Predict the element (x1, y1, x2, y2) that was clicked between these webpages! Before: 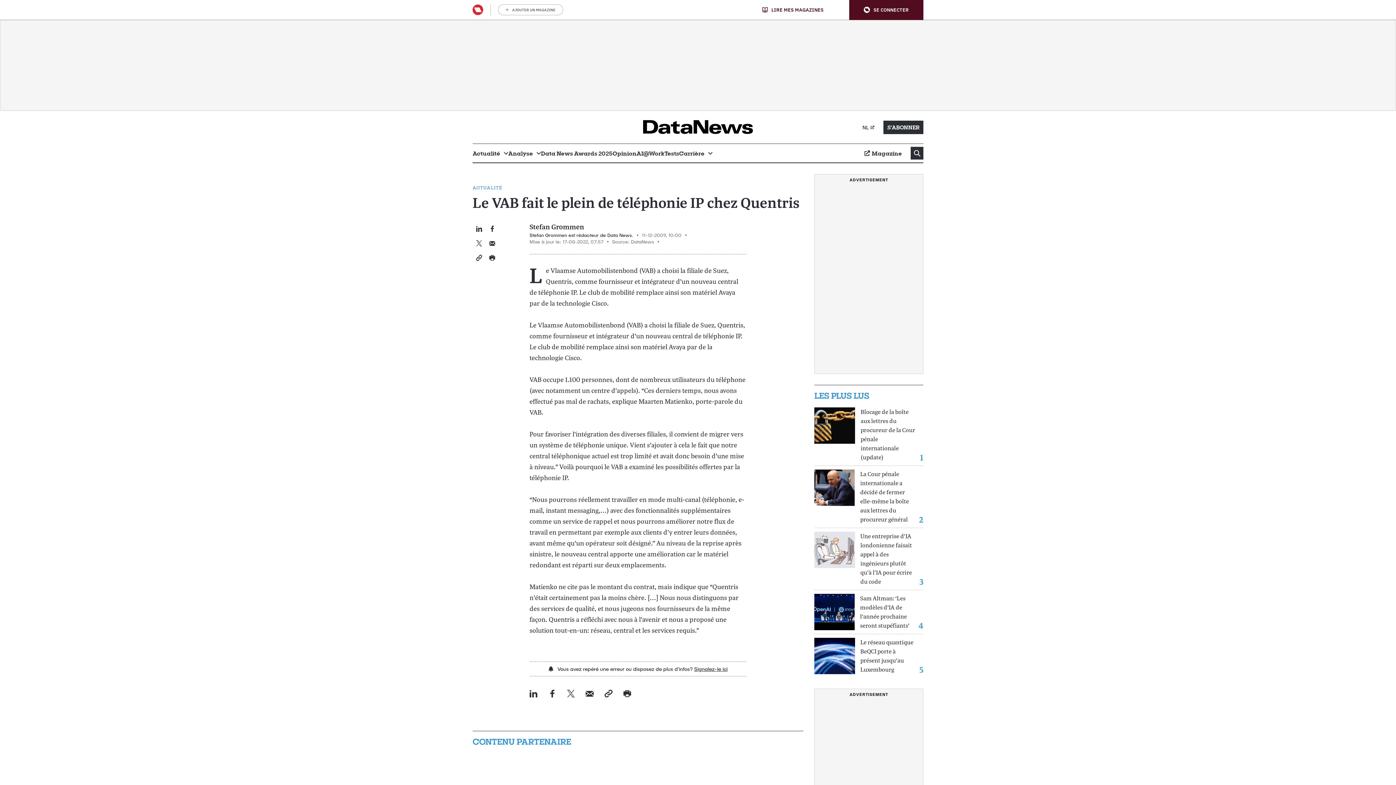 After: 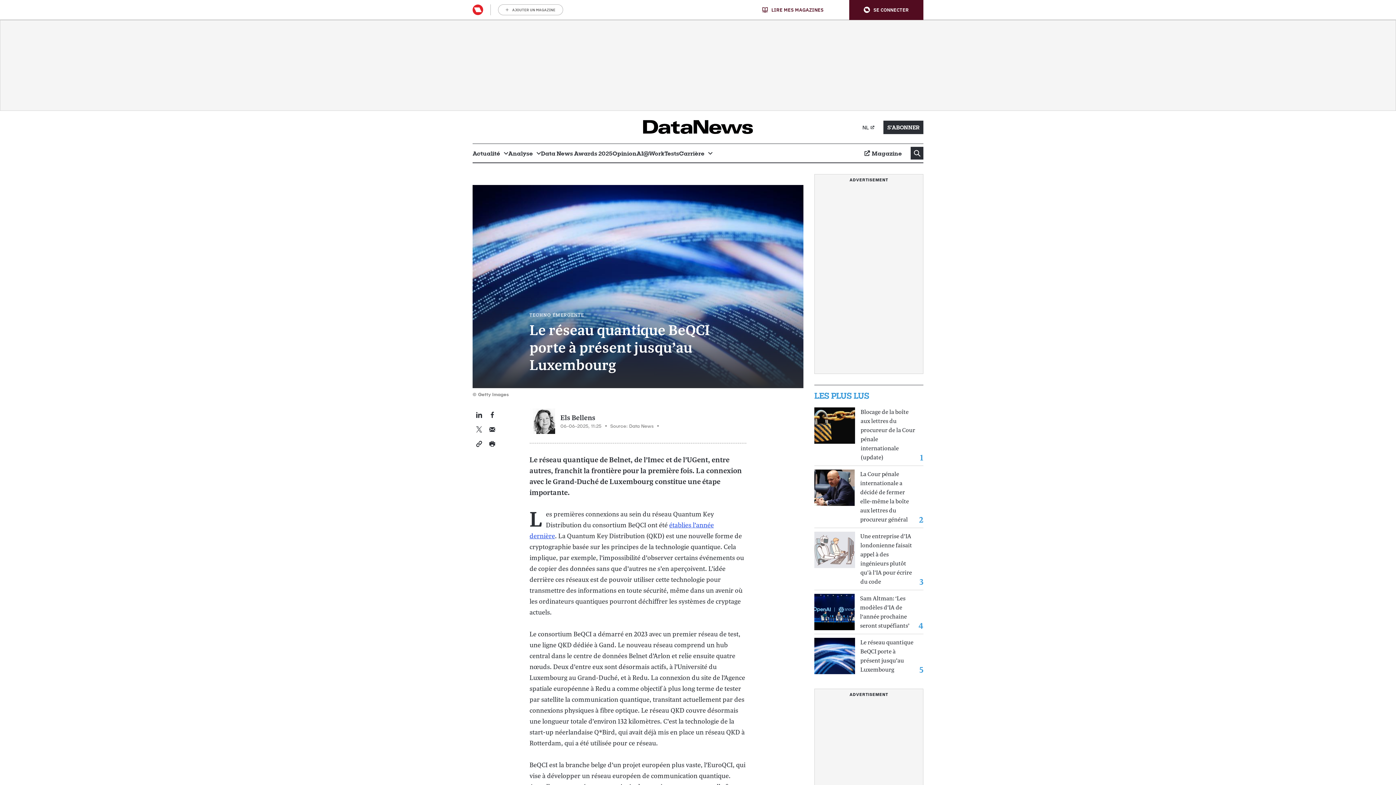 Action: bbox: (814, 638, 855, 674)